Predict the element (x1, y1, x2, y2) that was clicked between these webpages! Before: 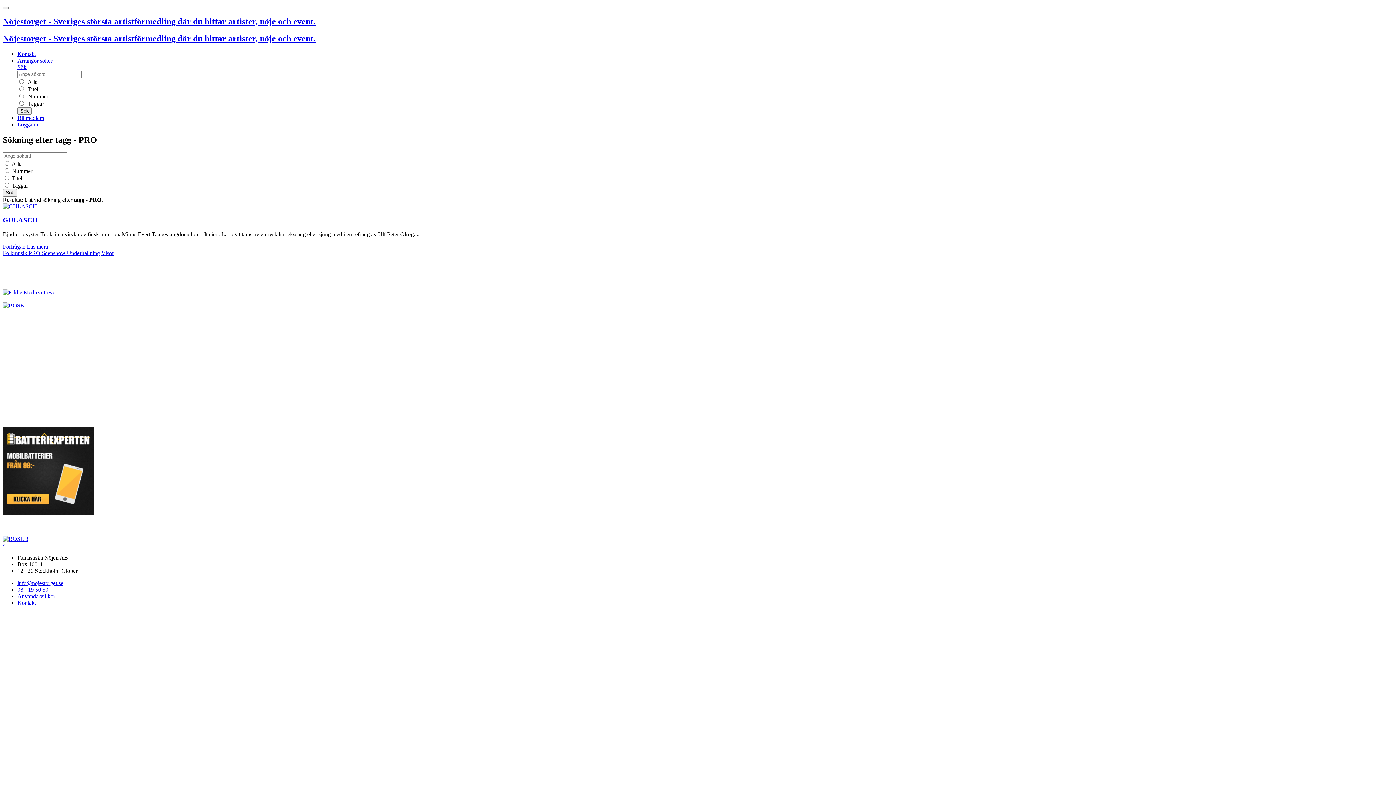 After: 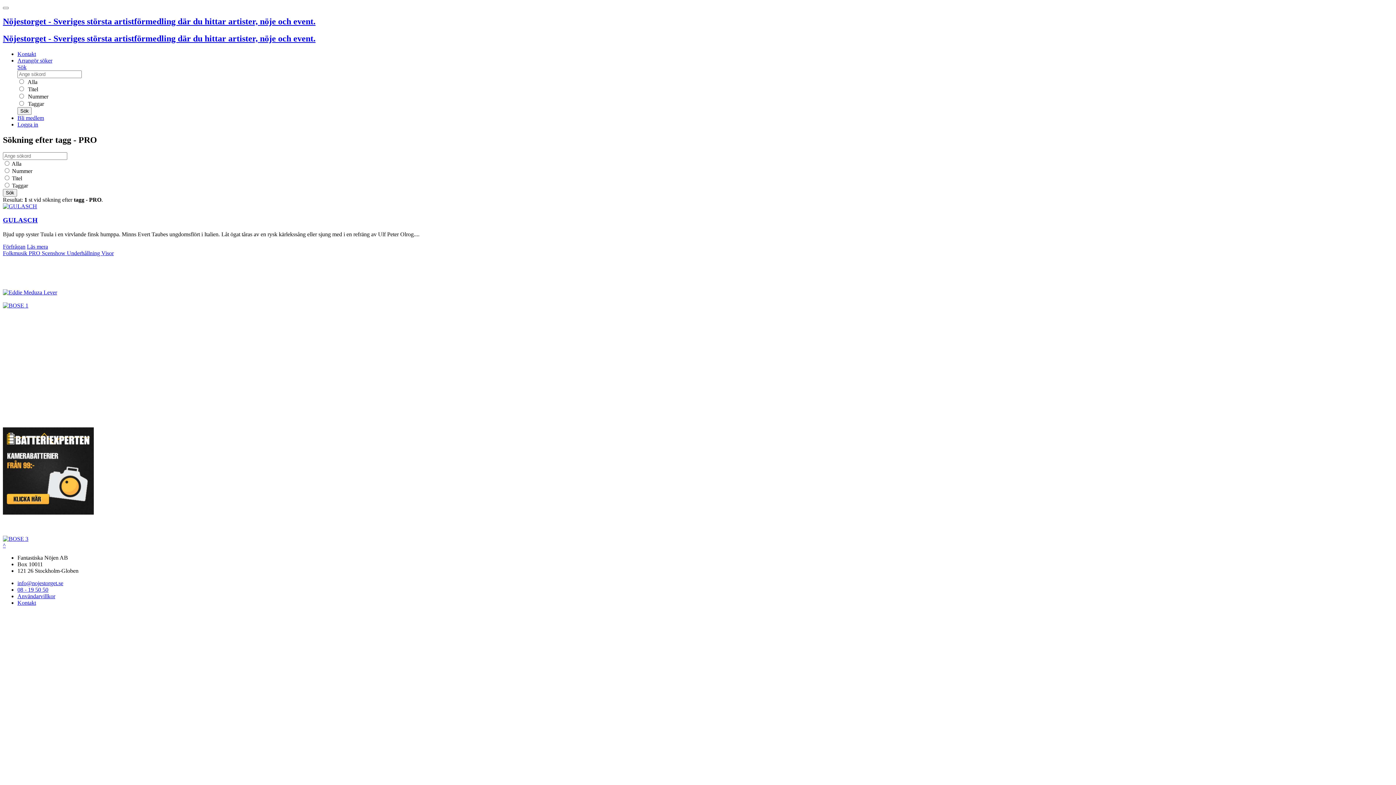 Action: bbox: (2, 535, 28, 542)